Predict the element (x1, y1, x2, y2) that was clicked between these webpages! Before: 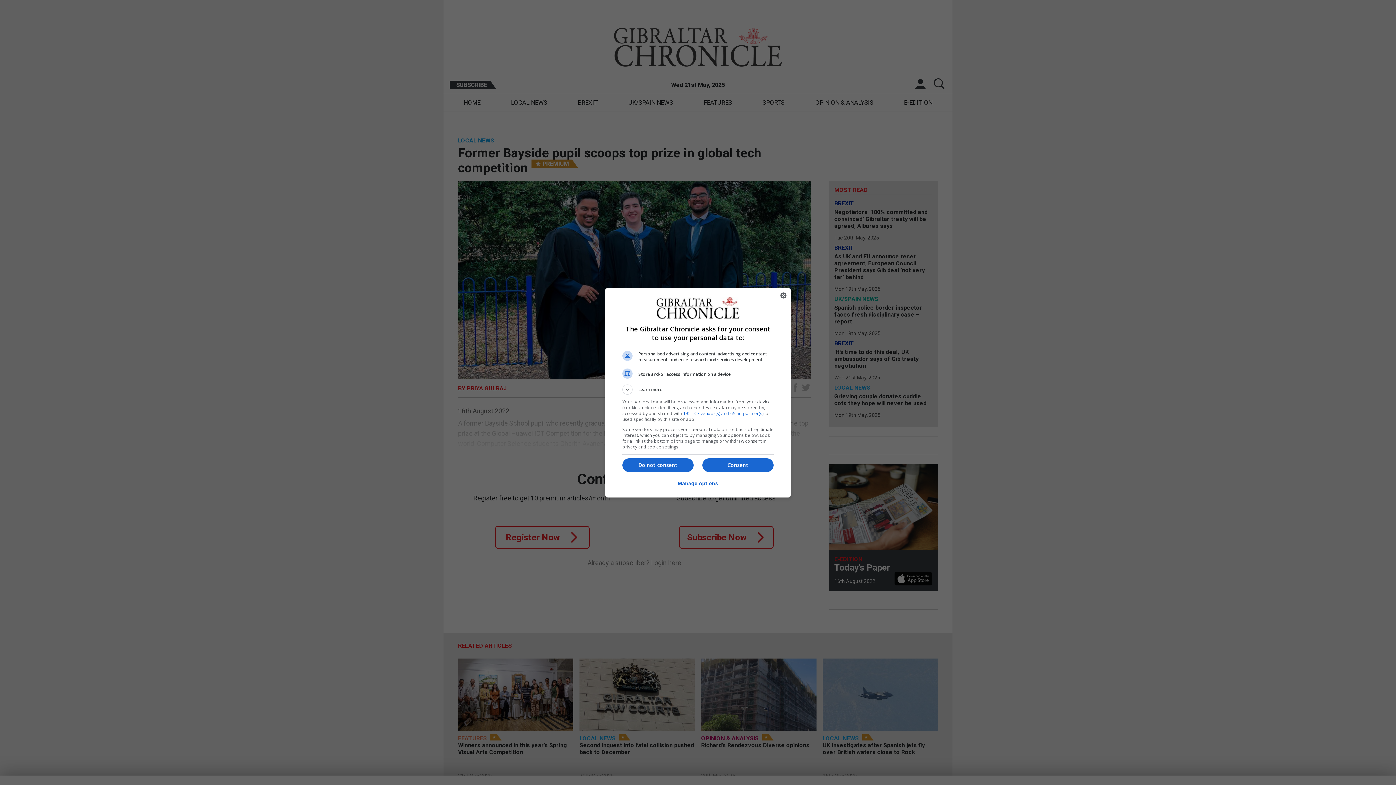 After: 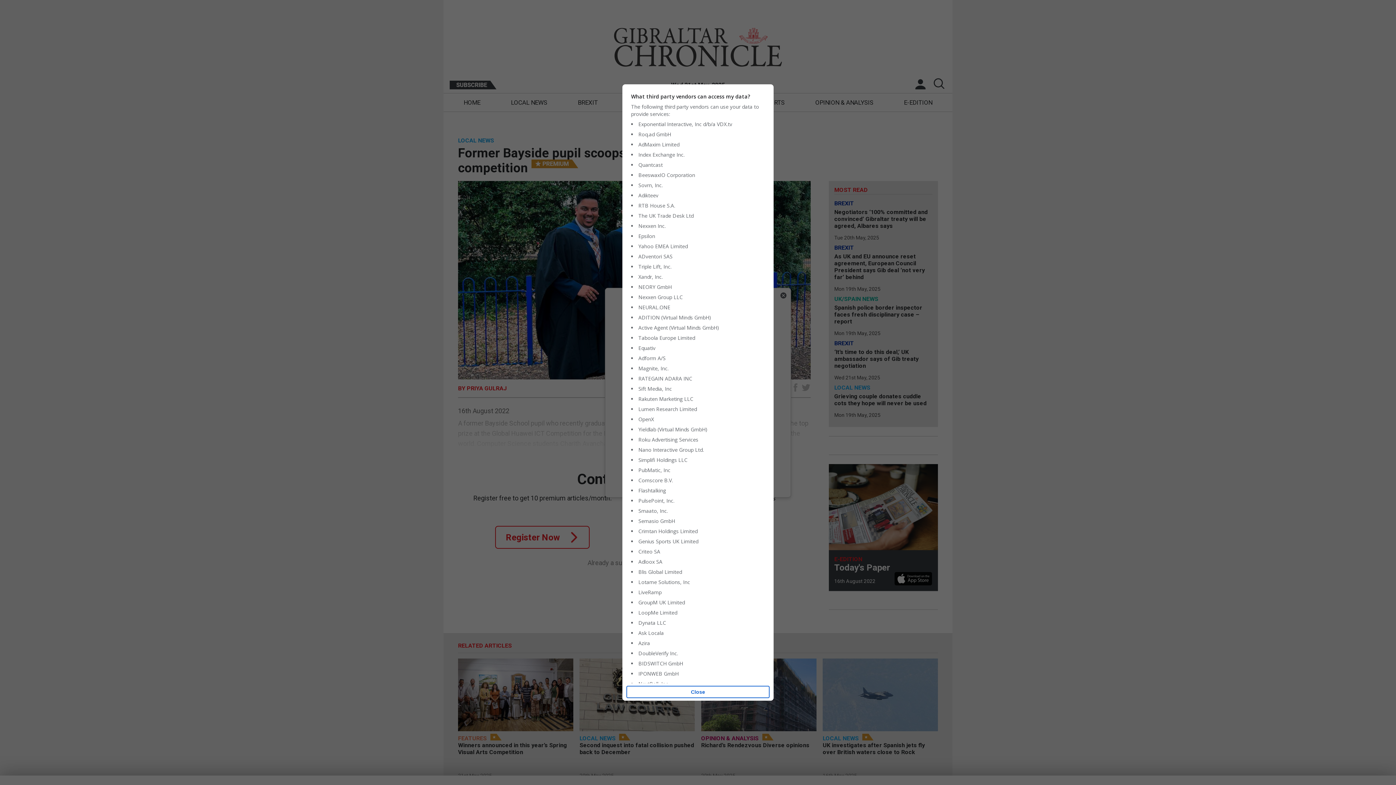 Action: bbox: (683, 410, 763, 416) label: 132 TCF vendor(s) and 65 ad partner(s)